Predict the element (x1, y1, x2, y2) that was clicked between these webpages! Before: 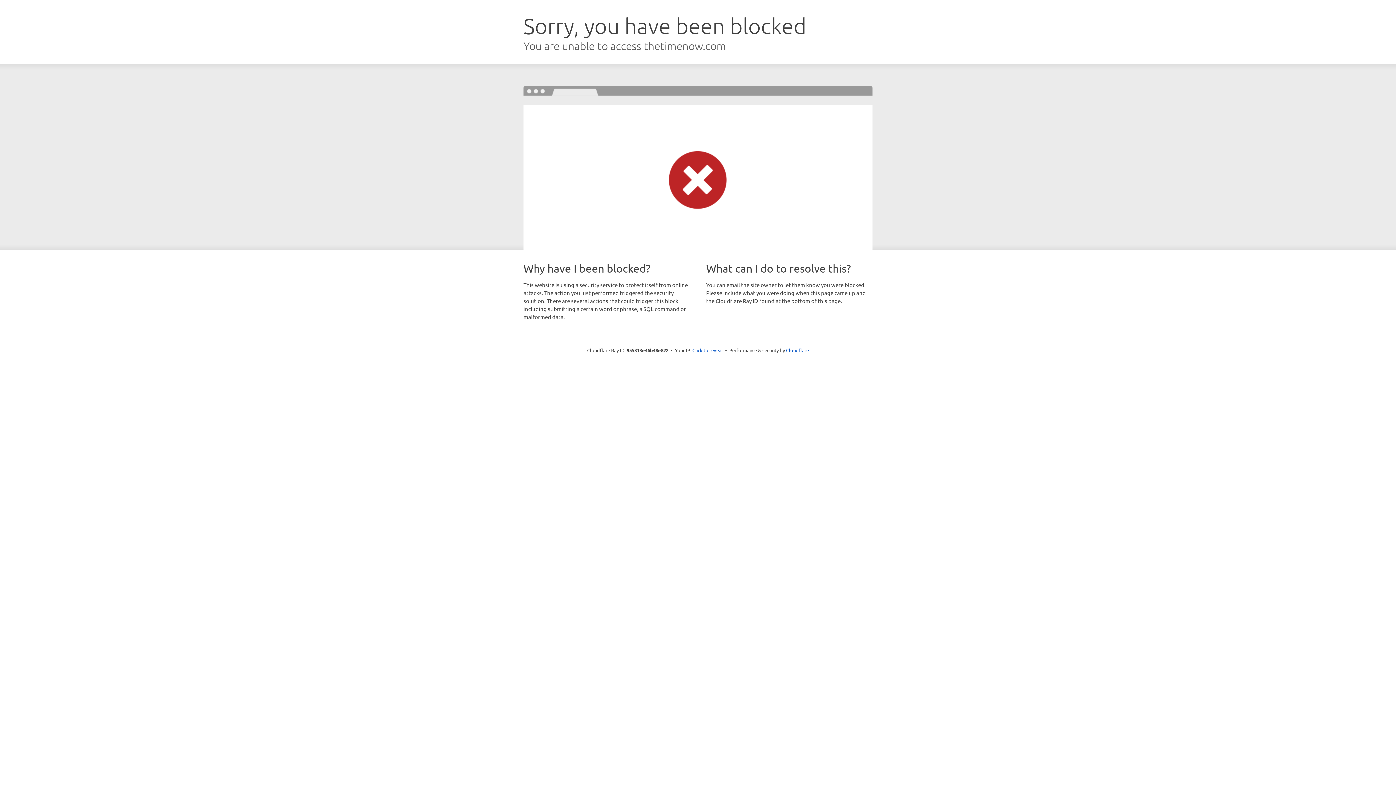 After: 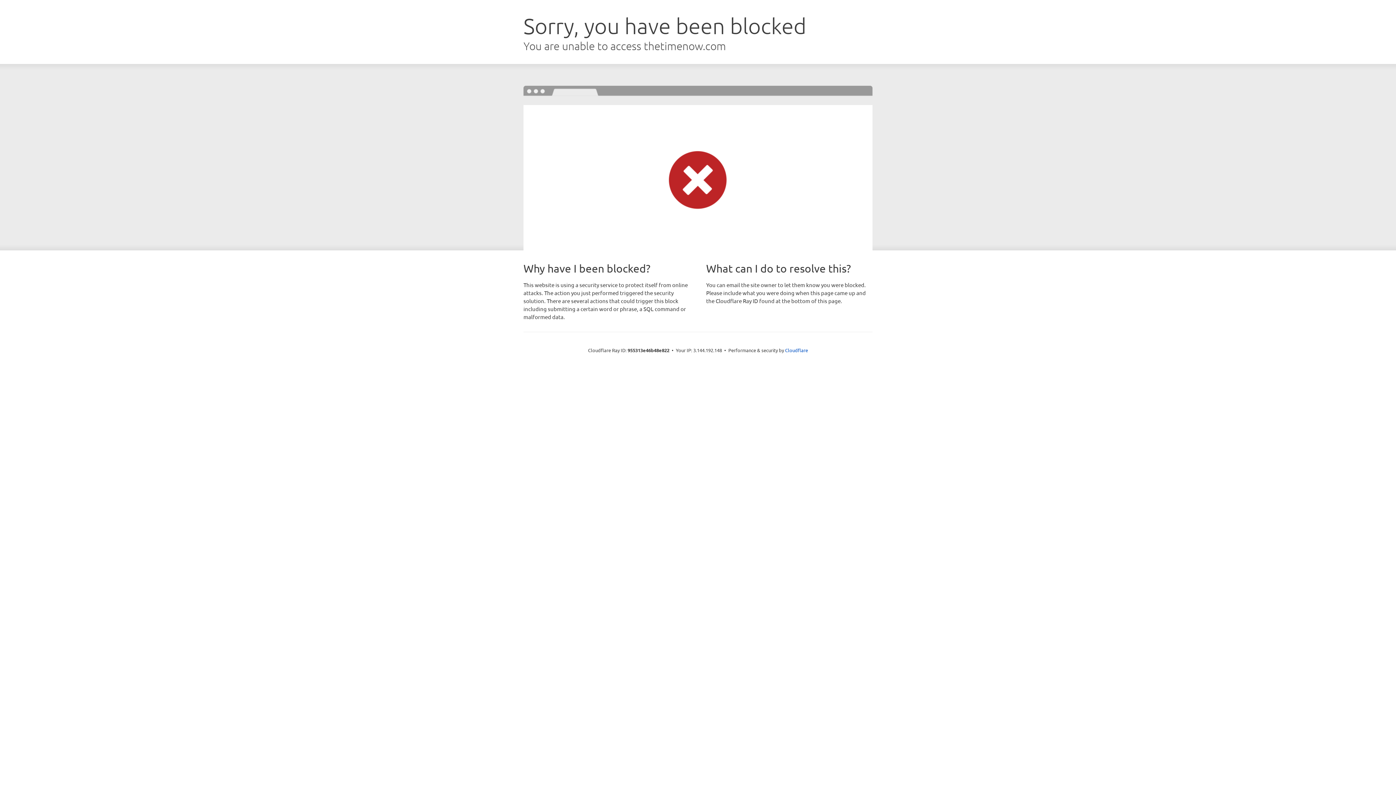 Action: bbox: (692, 346, 723, 353) label: Click to reveal